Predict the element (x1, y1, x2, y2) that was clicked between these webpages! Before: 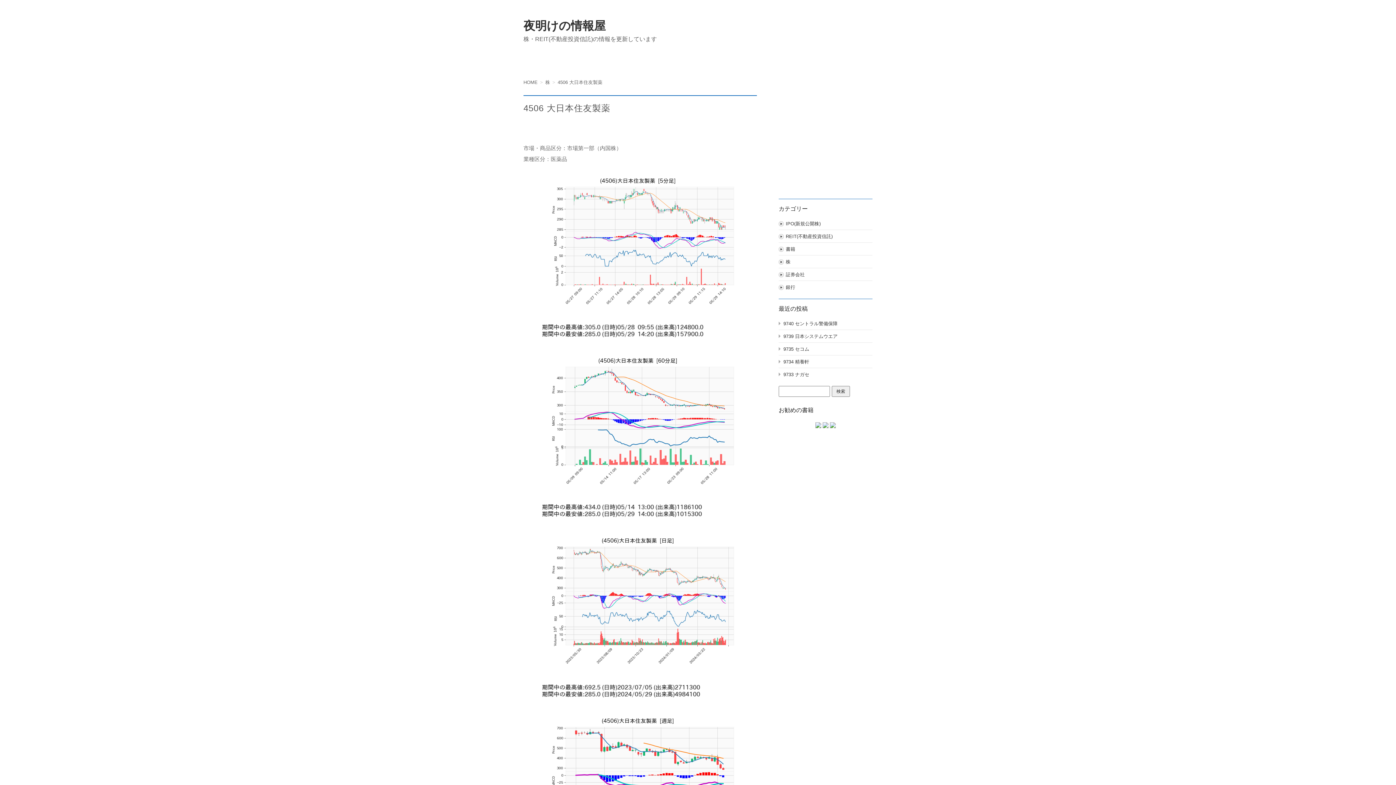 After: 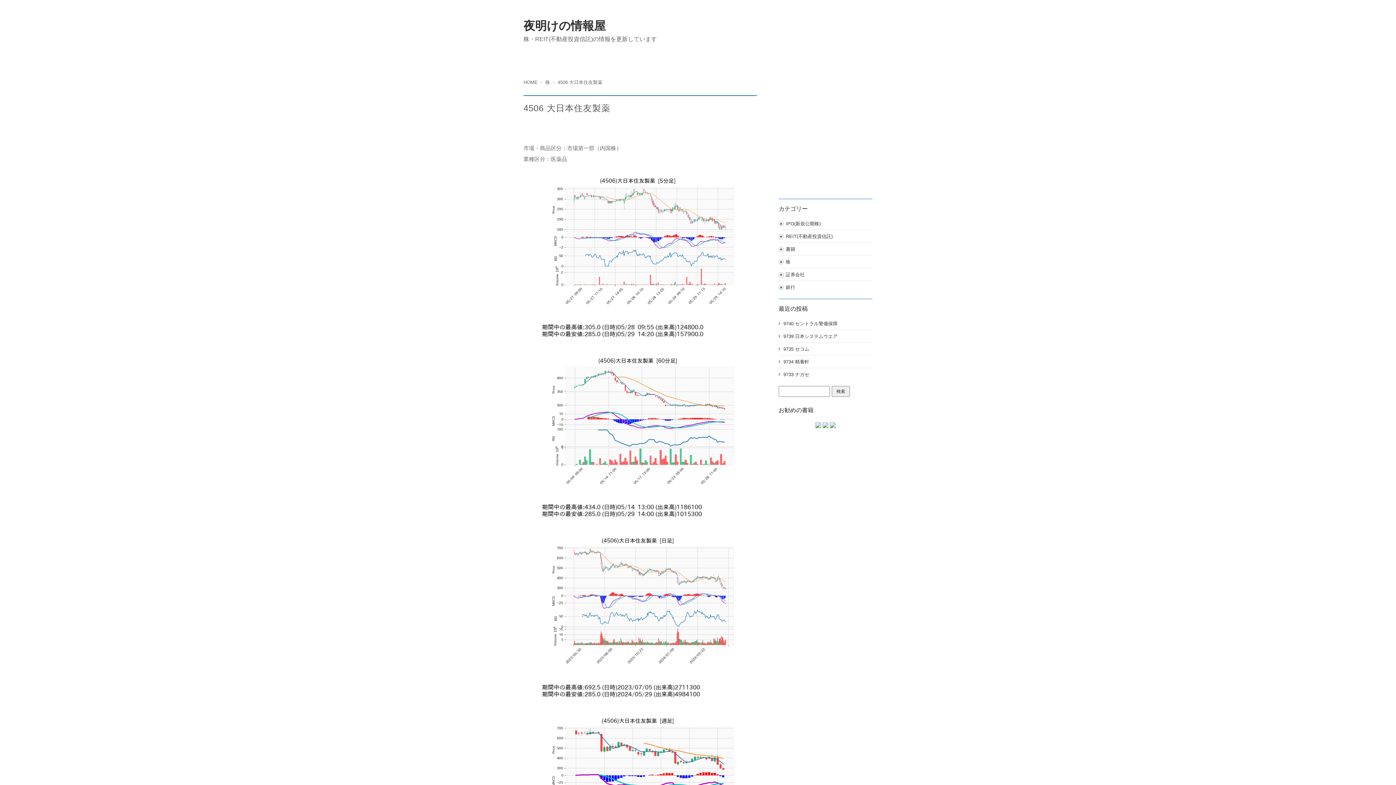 Action: label: 4506 大日本住友製薬 bbox: (557, 80, 604, 85)